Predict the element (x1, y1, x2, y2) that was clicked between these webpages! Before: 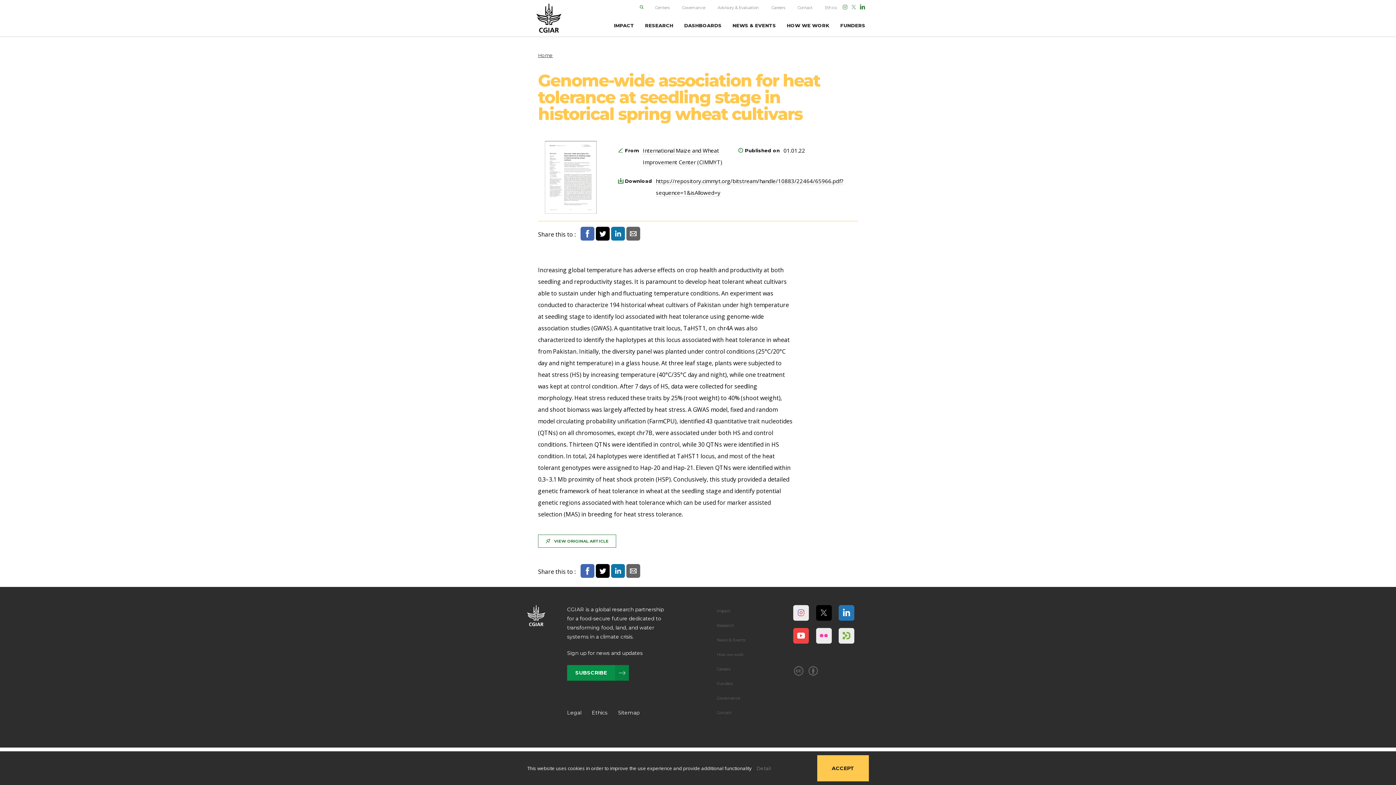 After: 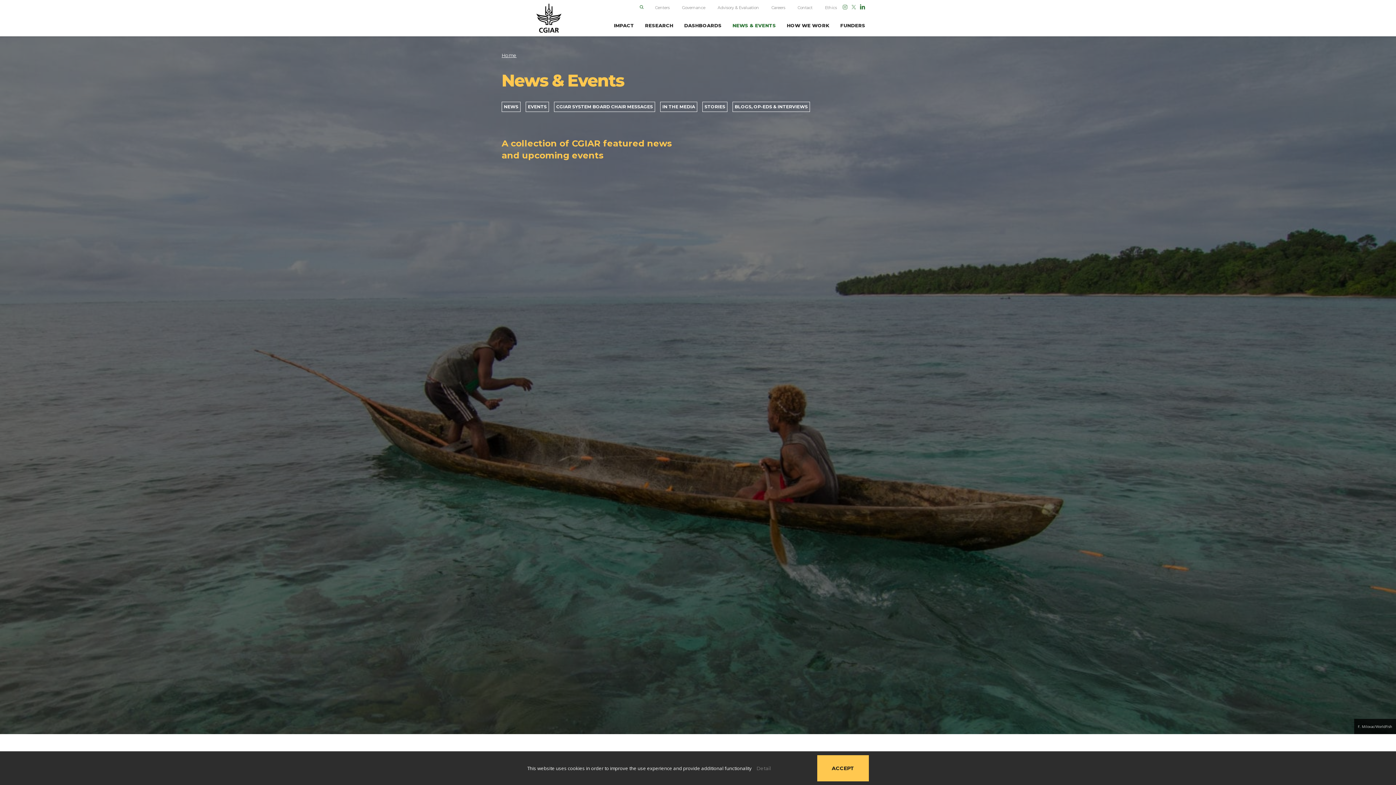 Action: label: News & Events bbox: (716, 637, 745, 642)